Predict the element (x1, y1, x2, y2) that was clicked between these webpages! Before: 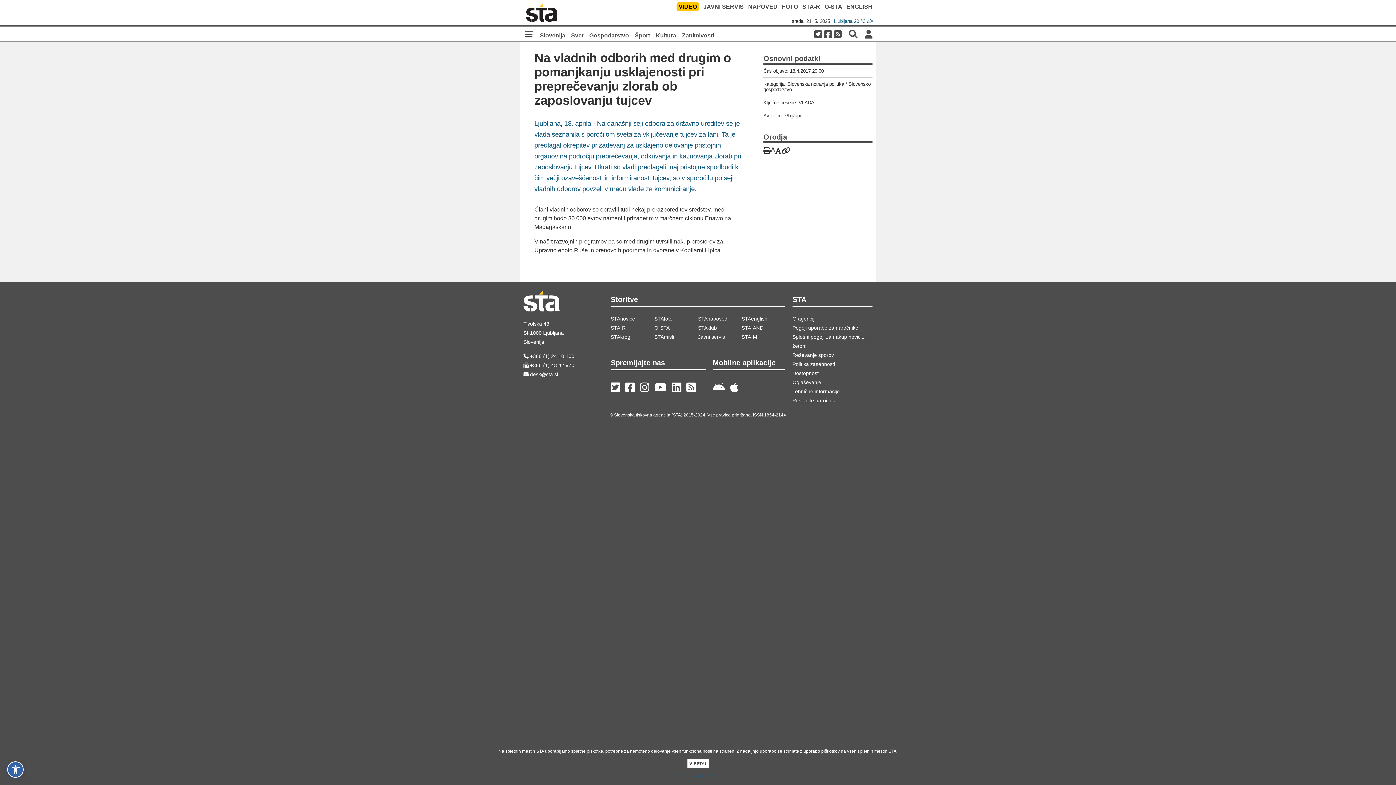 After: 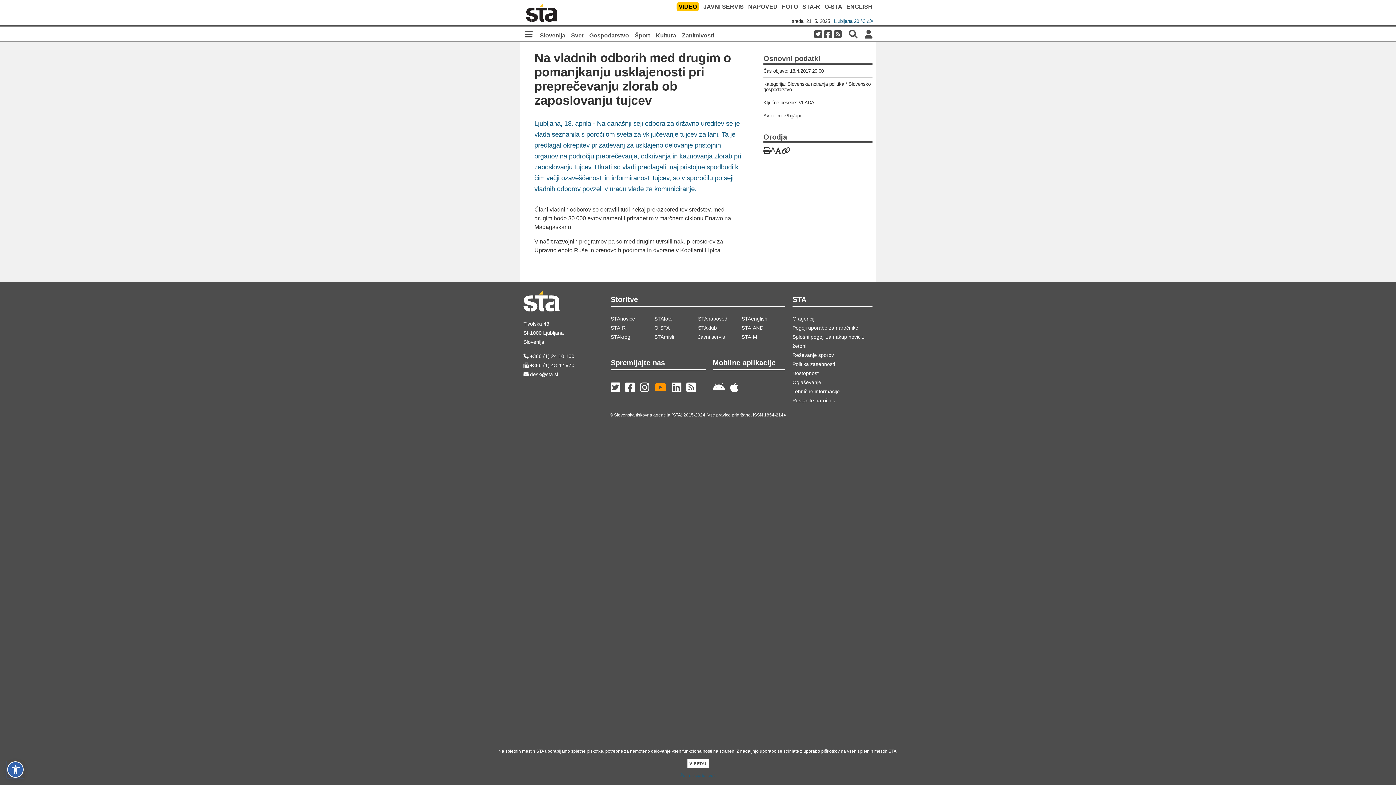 Action: bbox: (654, 382, 666, 392) label: 